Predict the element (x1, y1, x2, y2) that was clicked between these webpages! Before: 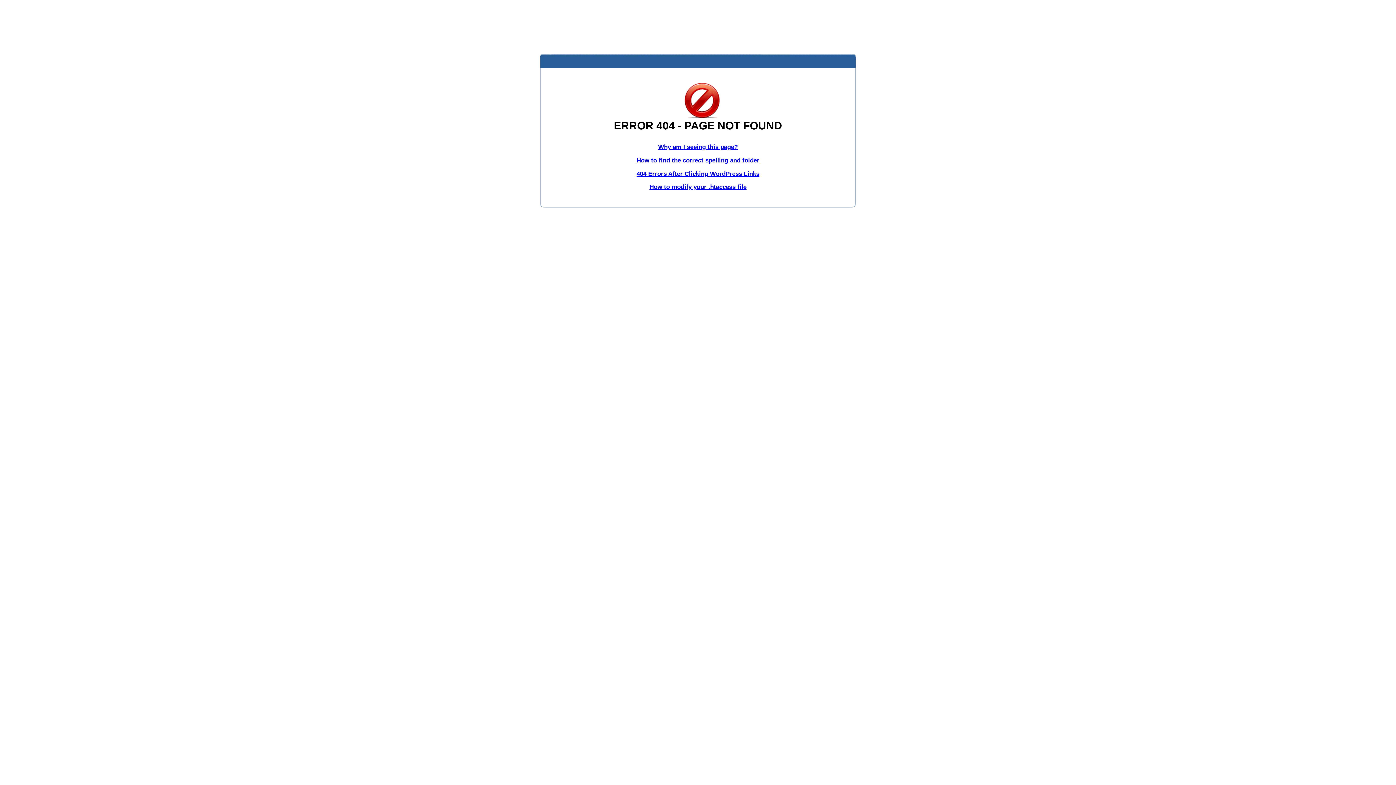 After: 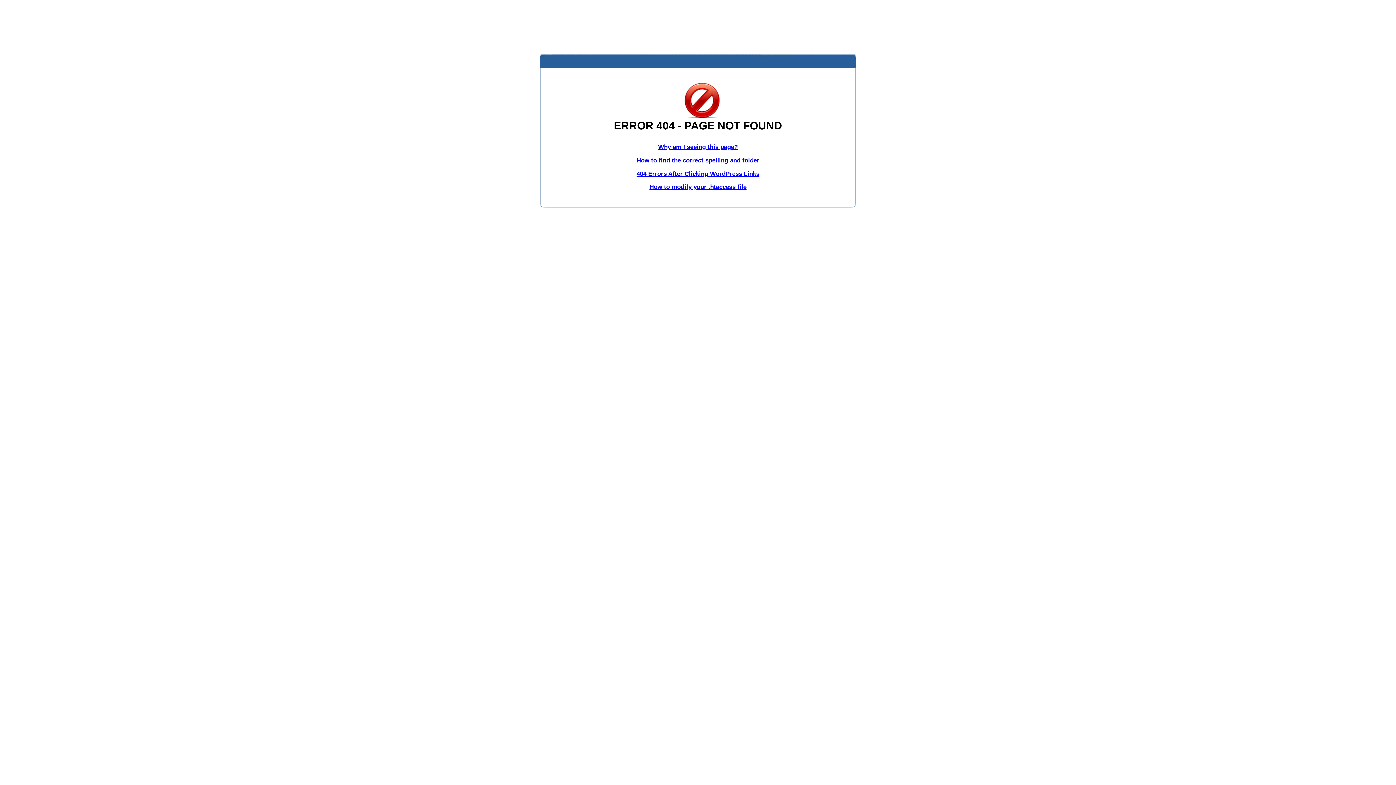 Action: bbox: (658, 143, 738, 150) label: Why am I seeing this page?